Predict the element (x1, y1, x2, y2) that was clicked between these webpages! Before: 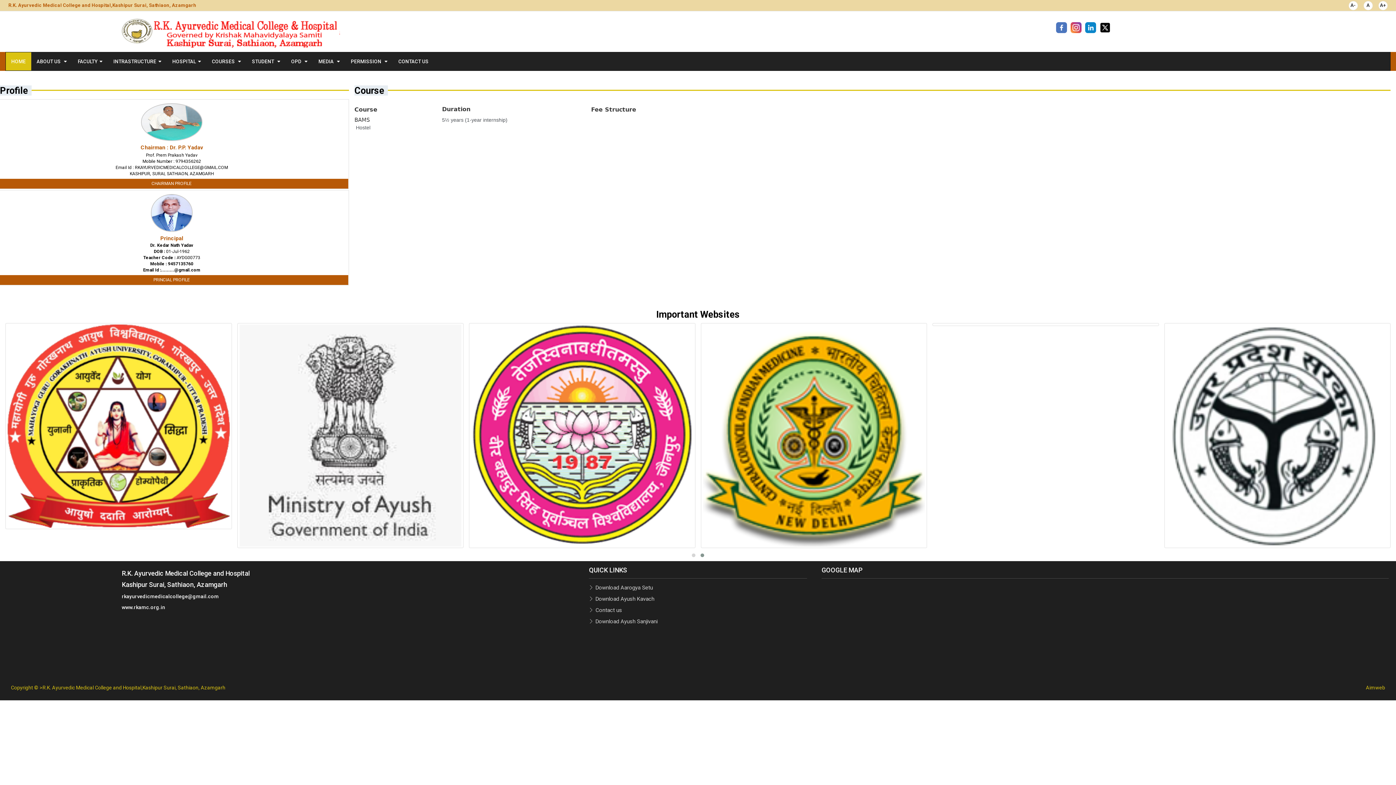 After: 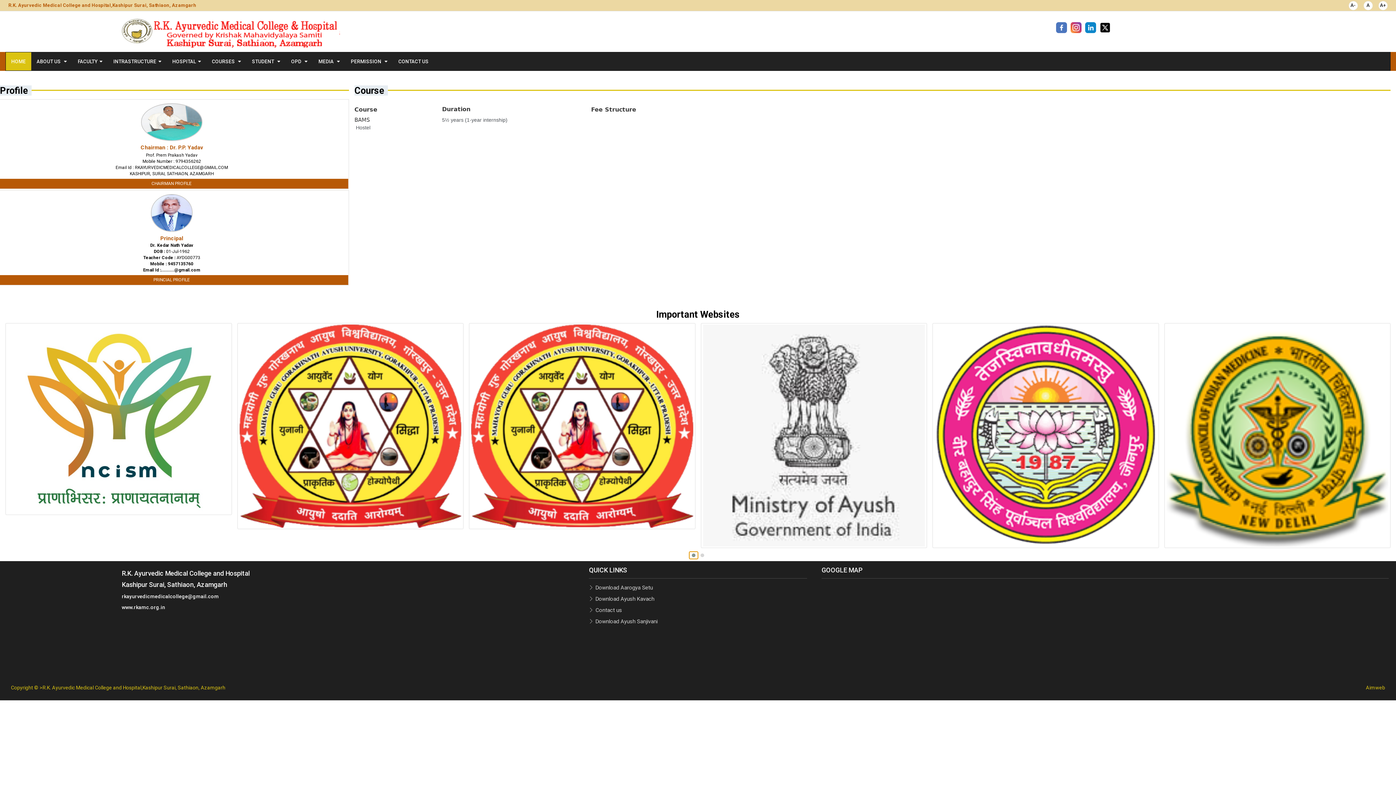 Action: bbox: (689, 551, 698, 559)